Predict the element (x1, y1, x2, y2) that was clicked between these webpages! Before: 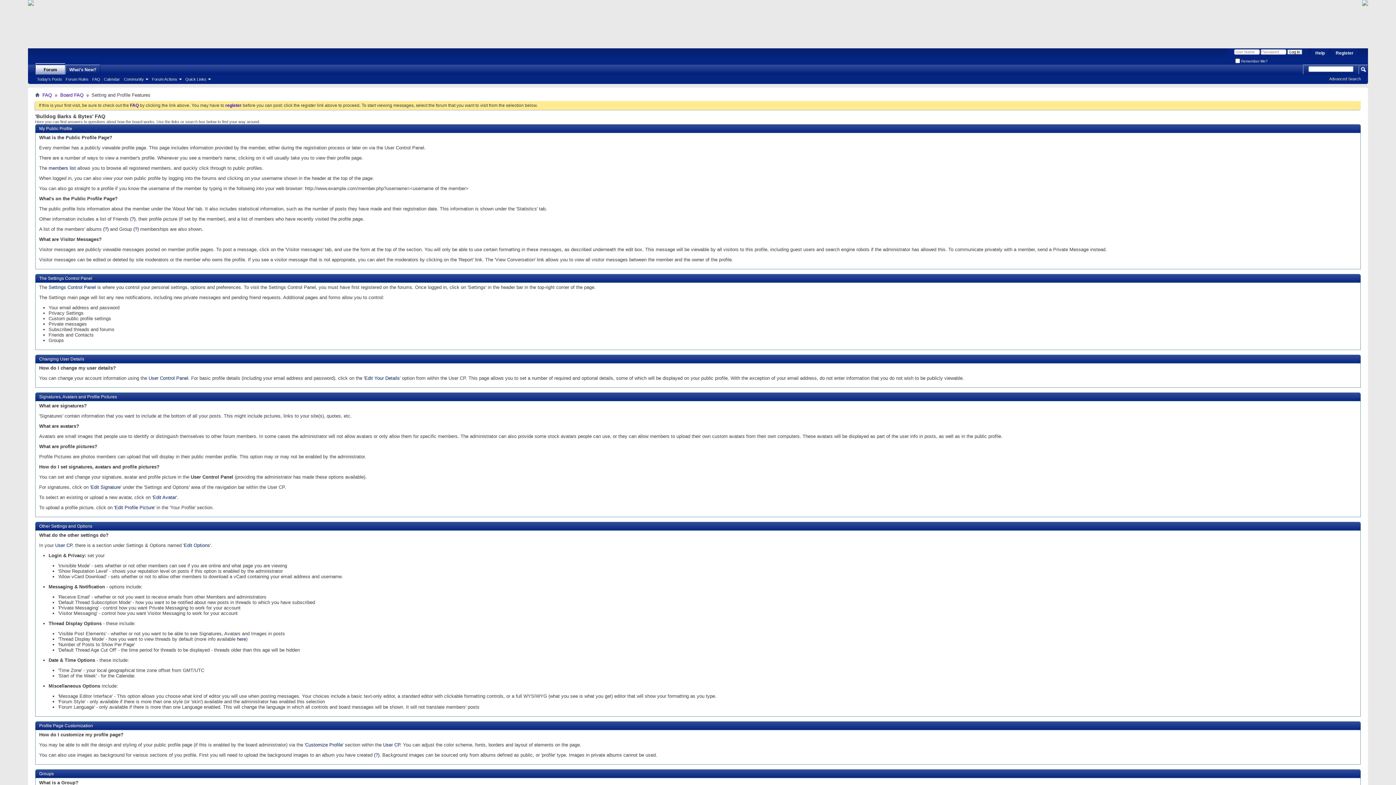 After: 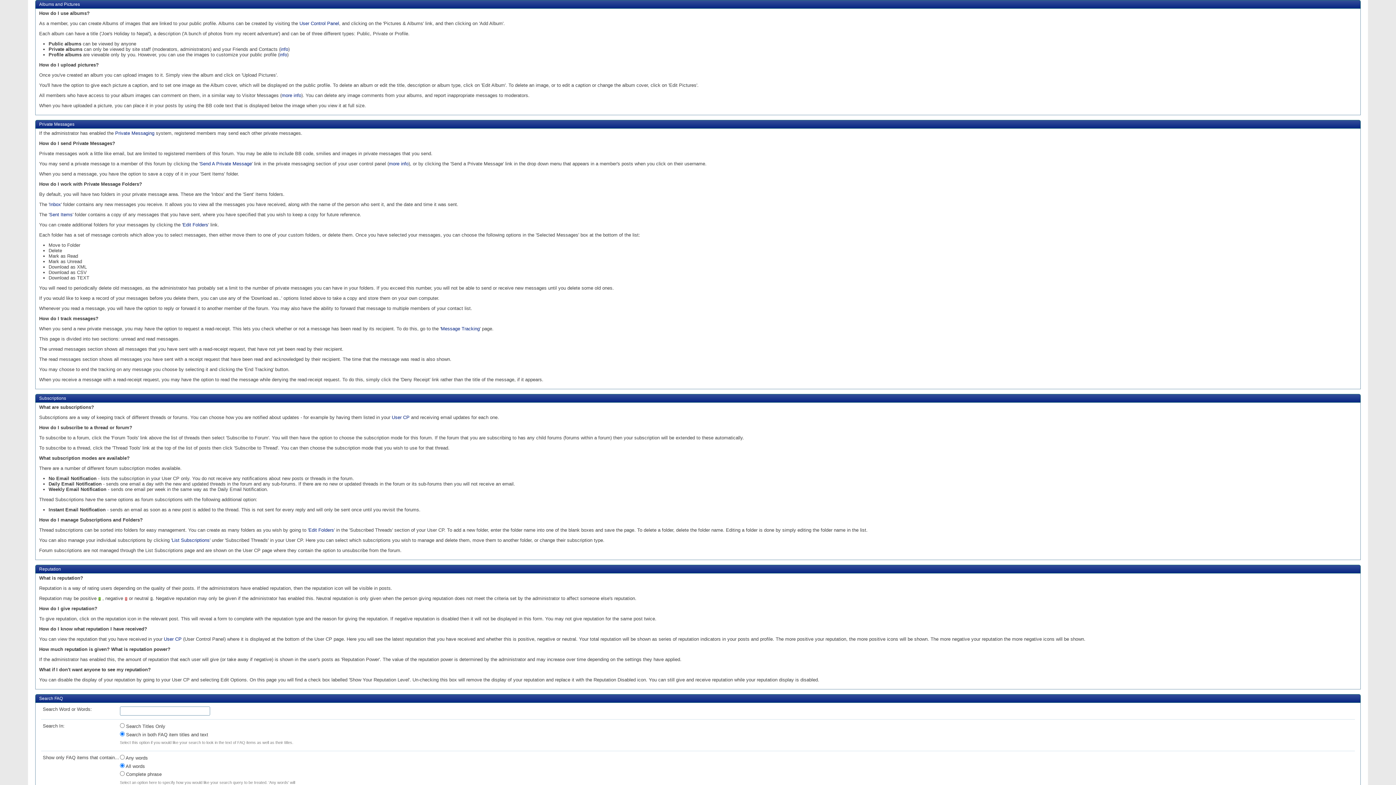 Action: bbox: (103, 226, 108, 232) label: (?)